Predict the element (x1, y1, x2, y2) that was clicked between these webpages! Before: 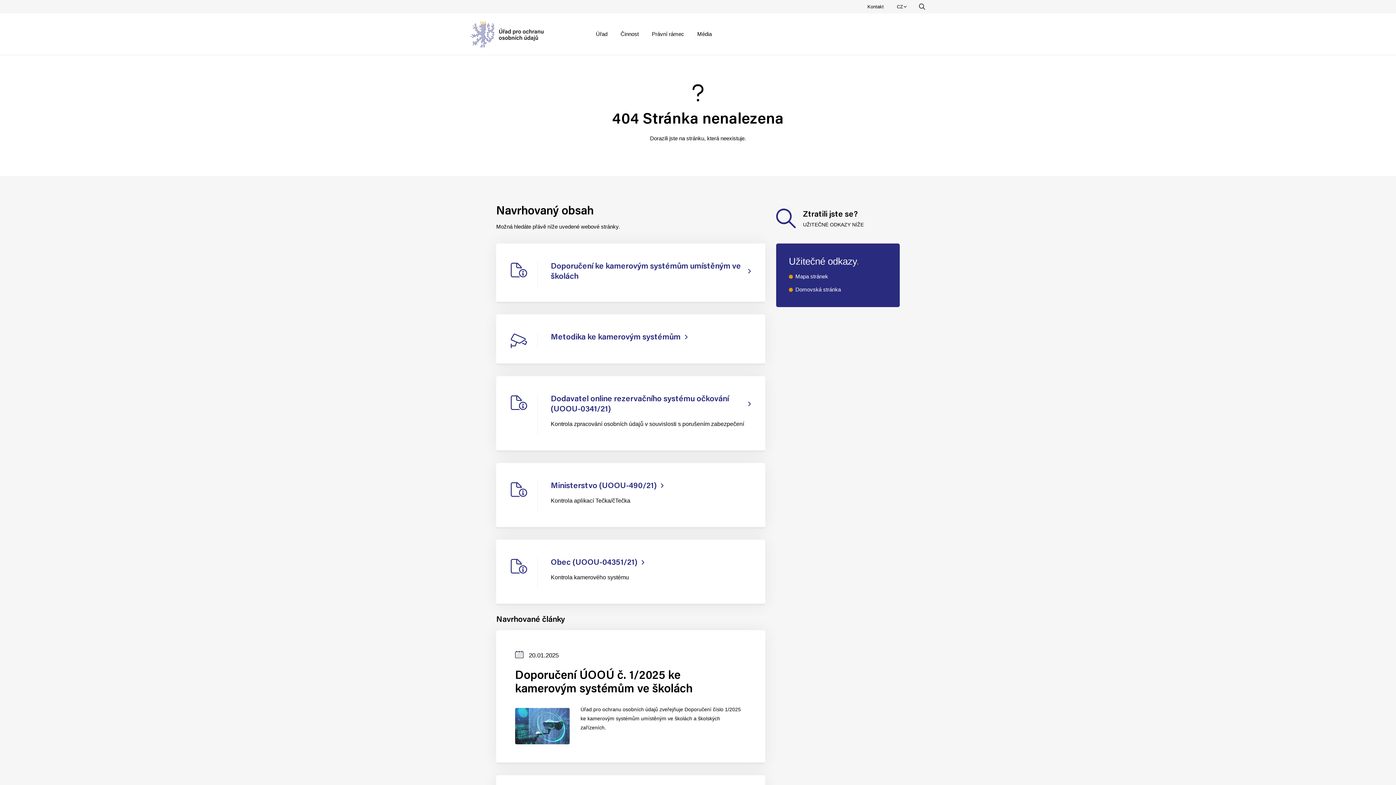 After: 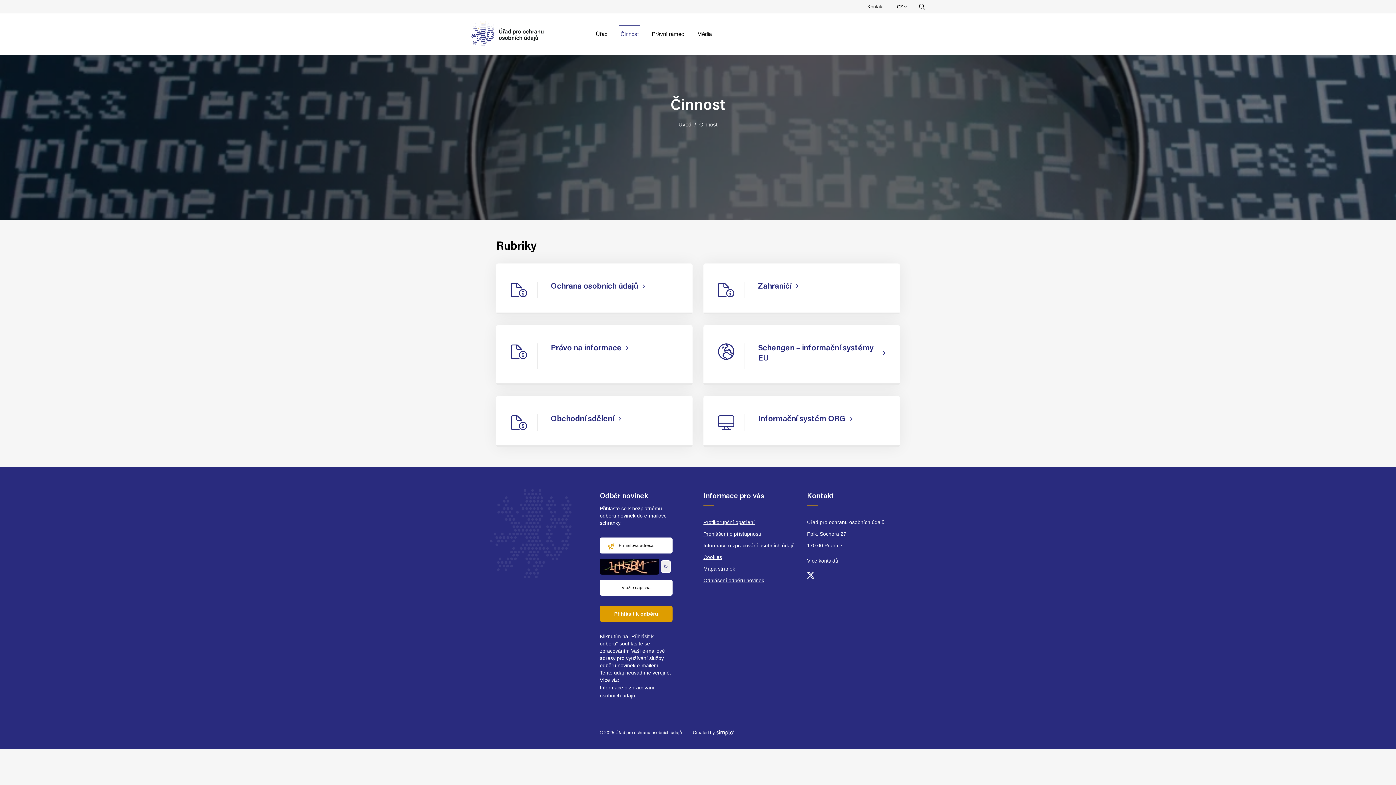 Action: label: Činnost bbox: (614, 25, 645, 42)